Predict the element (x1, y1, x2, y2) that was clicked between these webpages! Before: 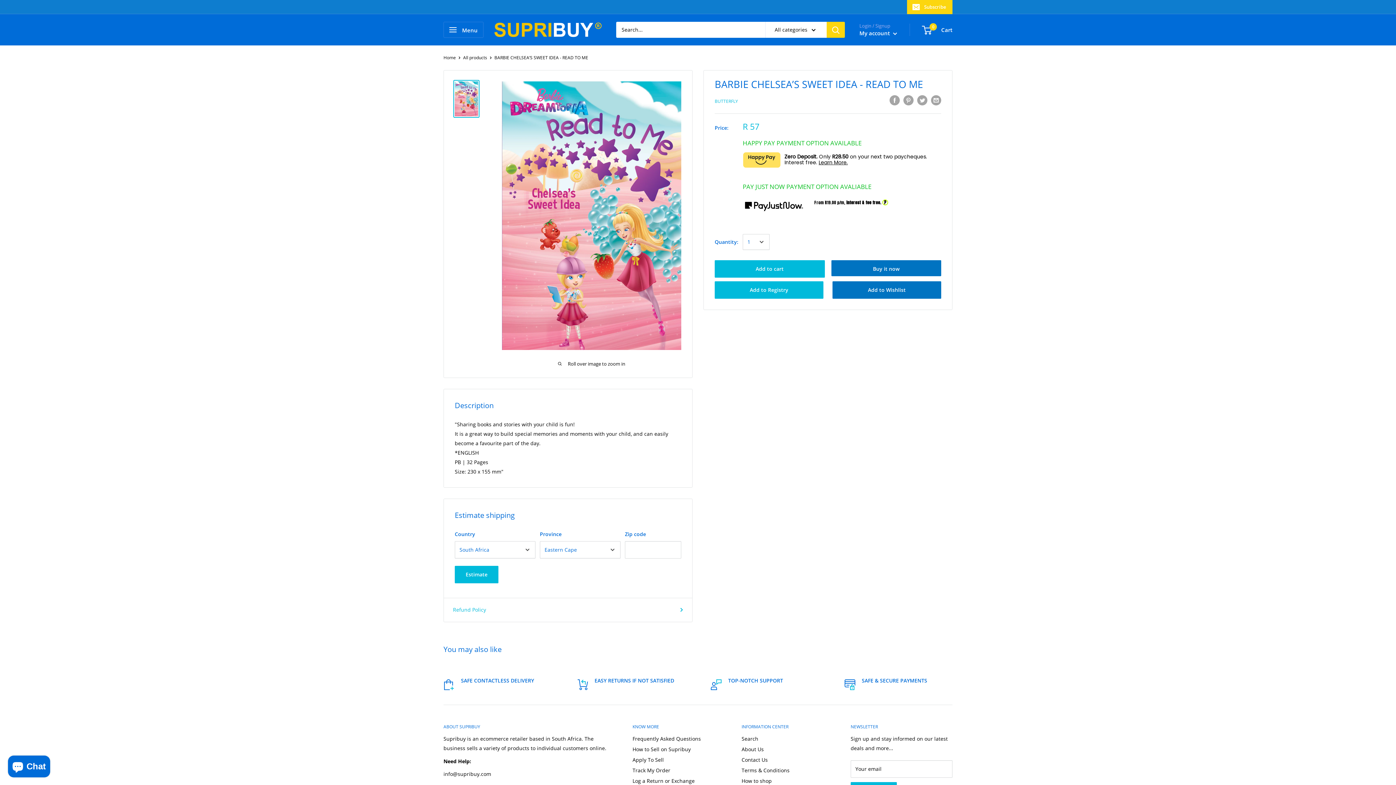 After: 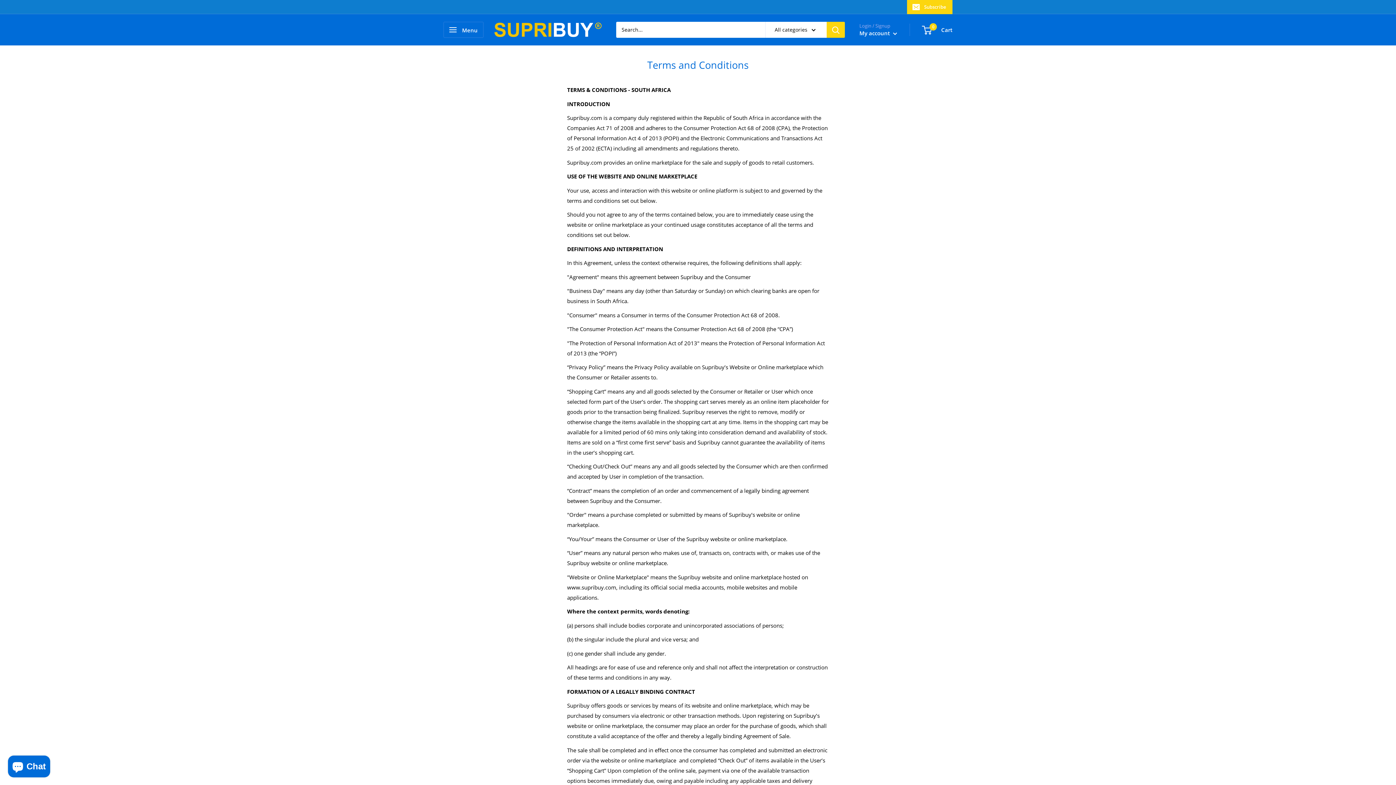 Action: bbox: (741, 765, 825, 775) label: Terms & Conditions